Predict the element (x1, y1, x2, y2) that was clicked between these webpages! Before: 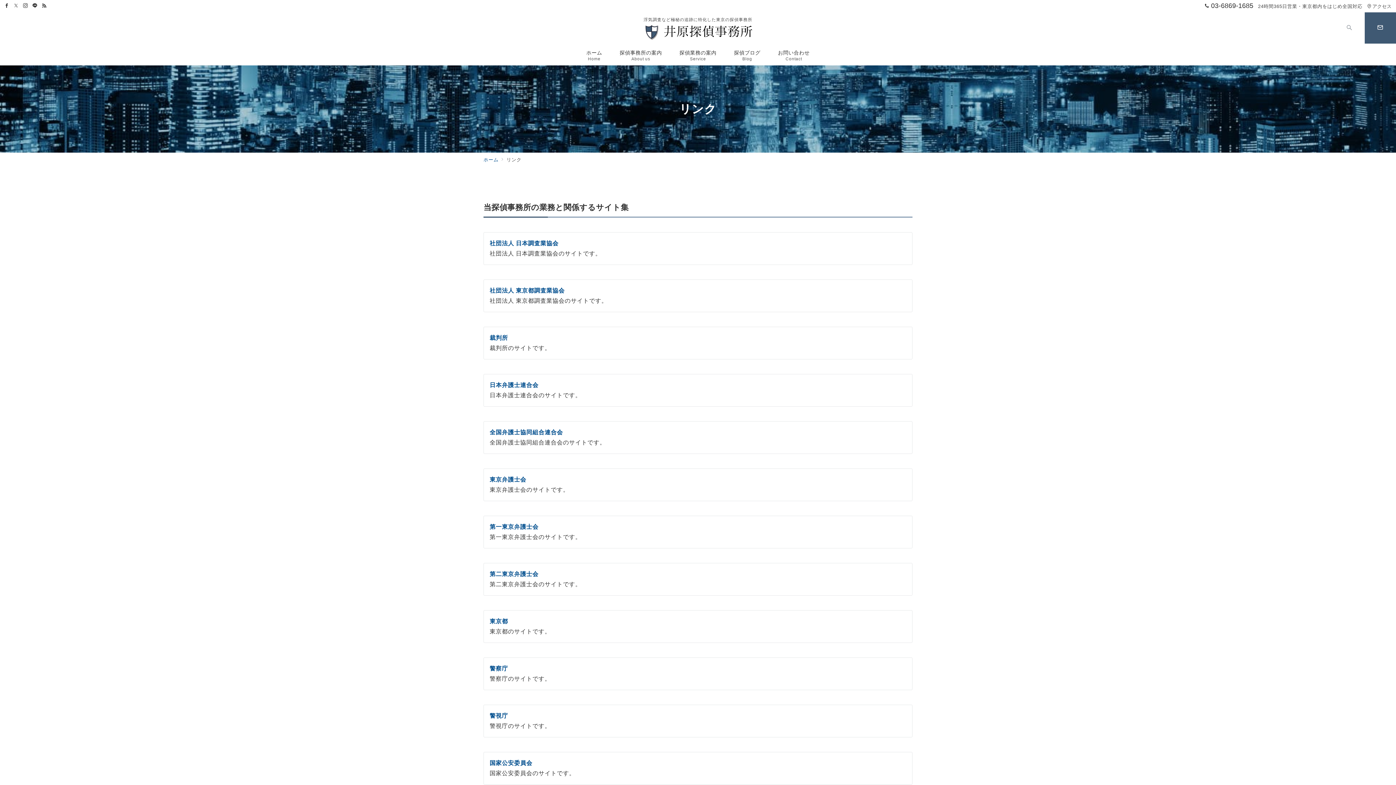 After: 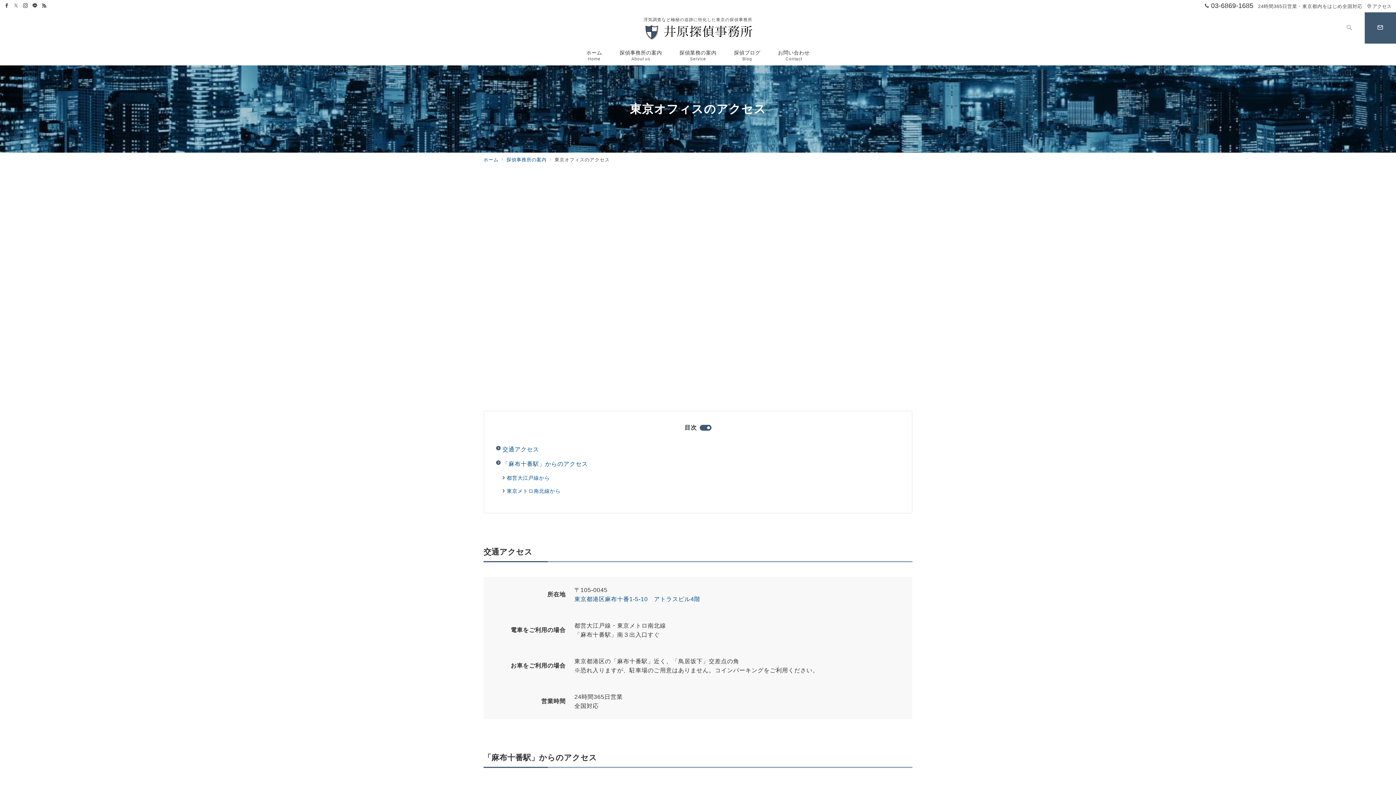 Action: label: アクセス bbox: (1367, 3, 1392, 9)